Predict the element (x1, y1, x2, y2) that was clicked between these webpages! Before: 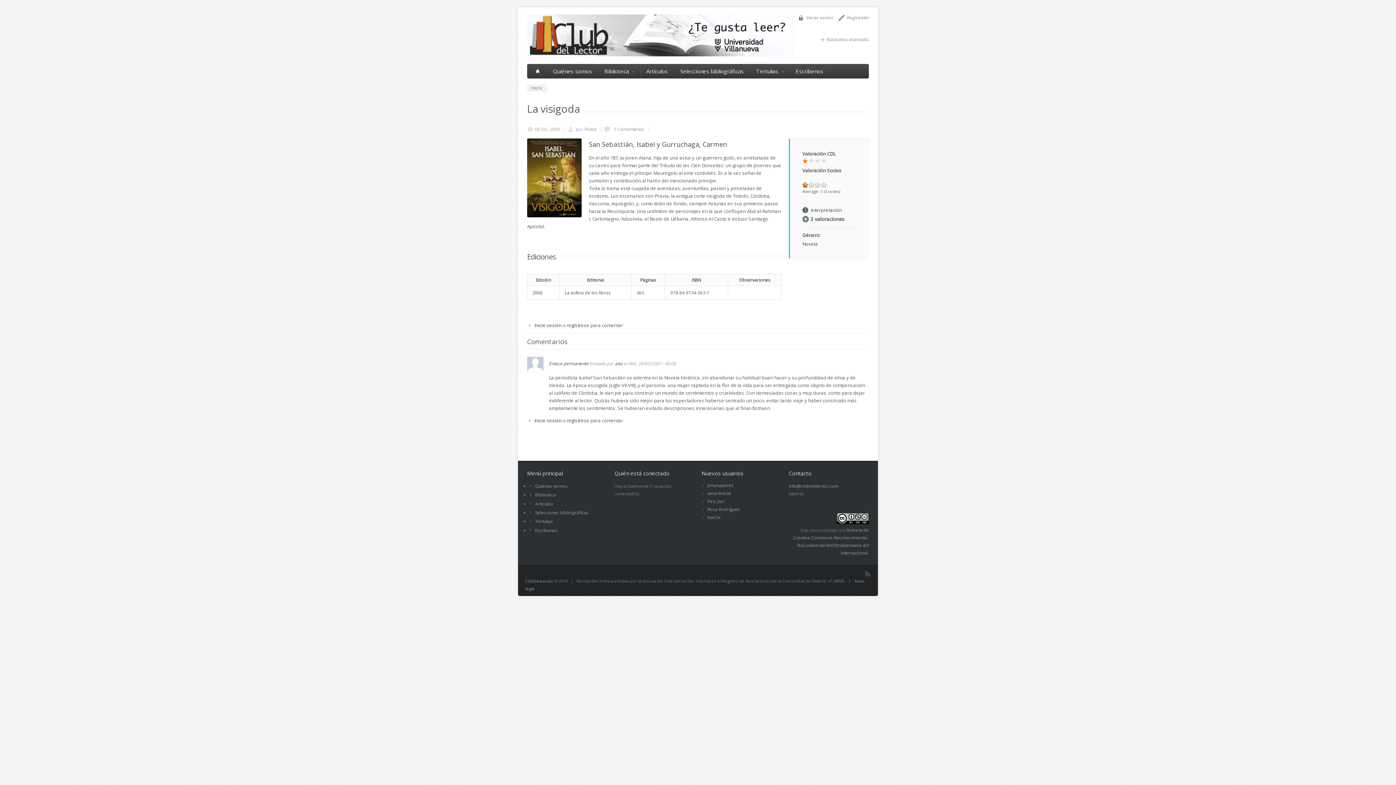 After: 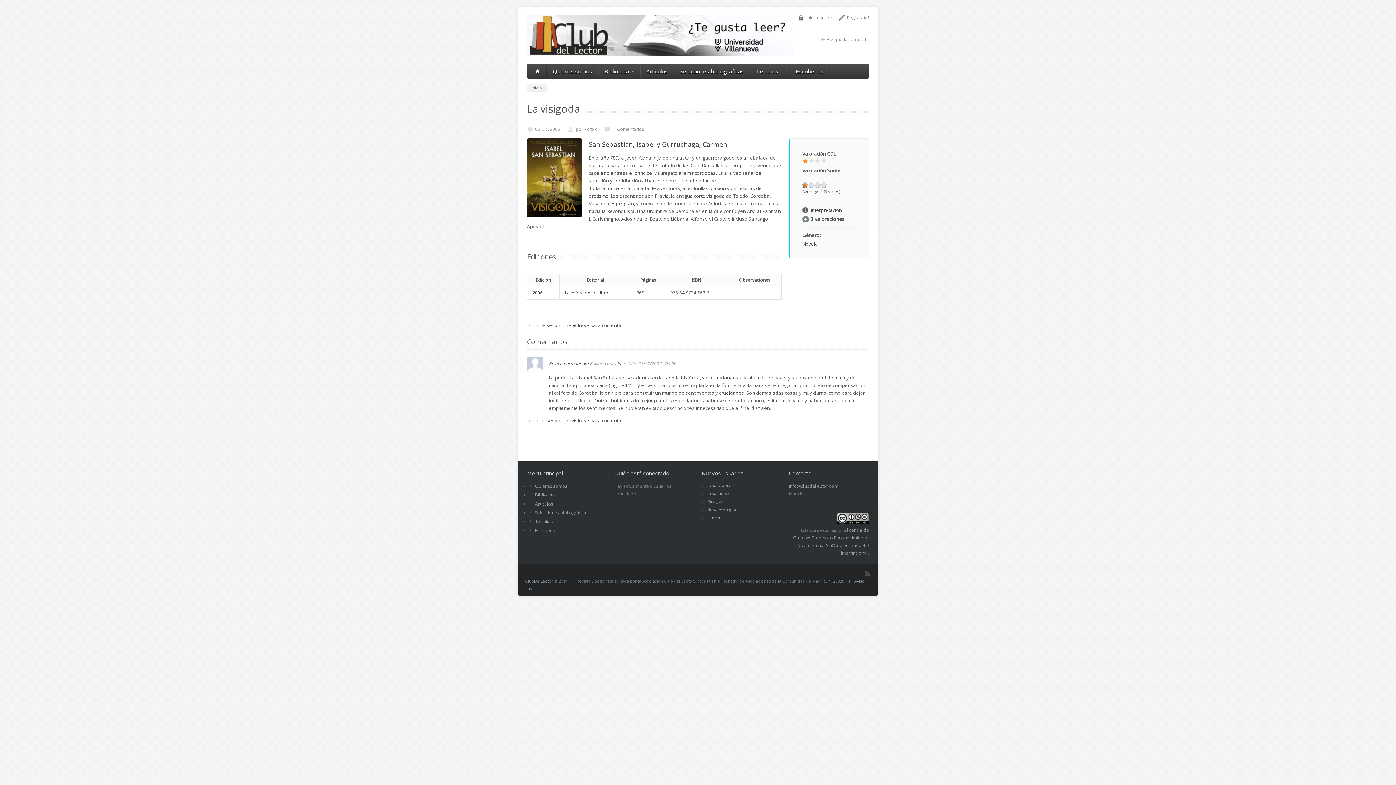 Action: bbox: (692, 36, 902, 50)